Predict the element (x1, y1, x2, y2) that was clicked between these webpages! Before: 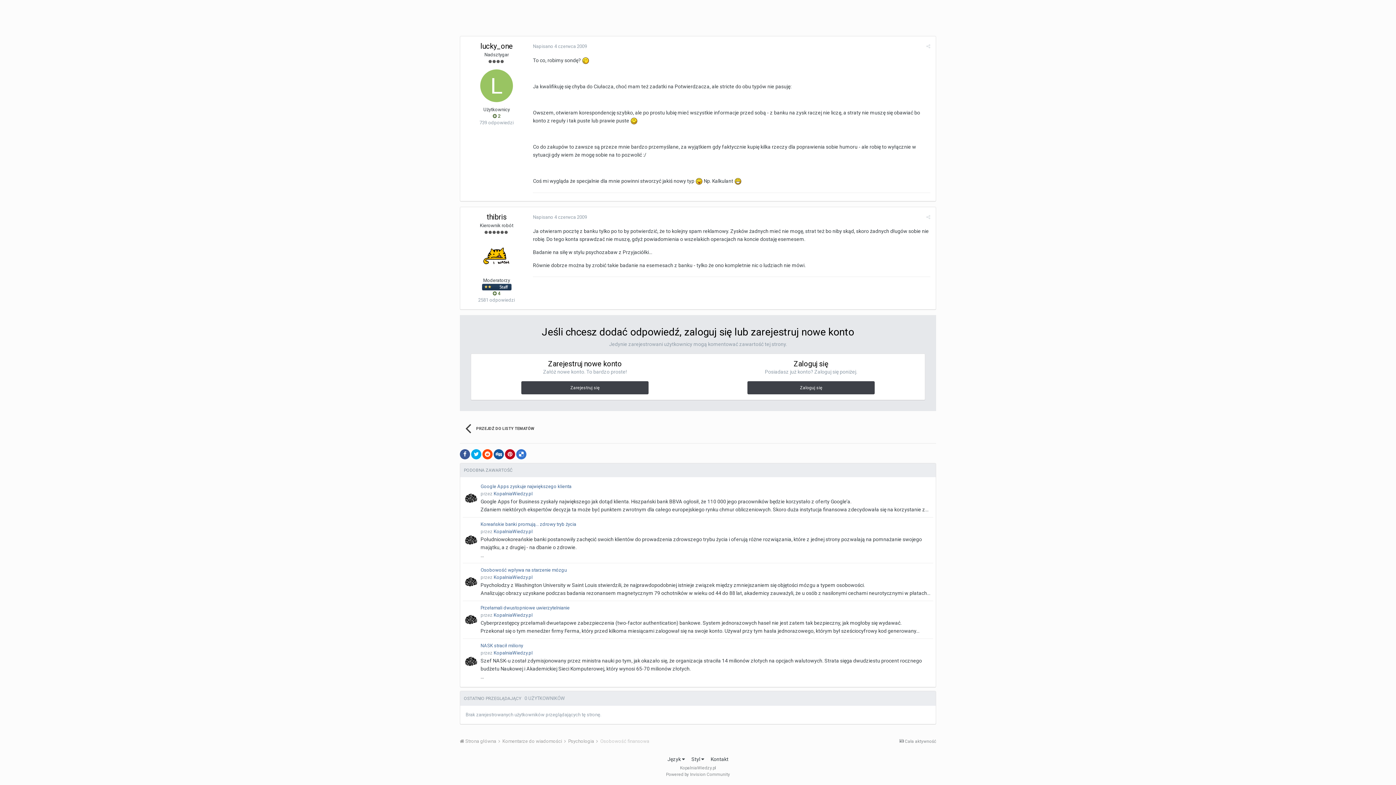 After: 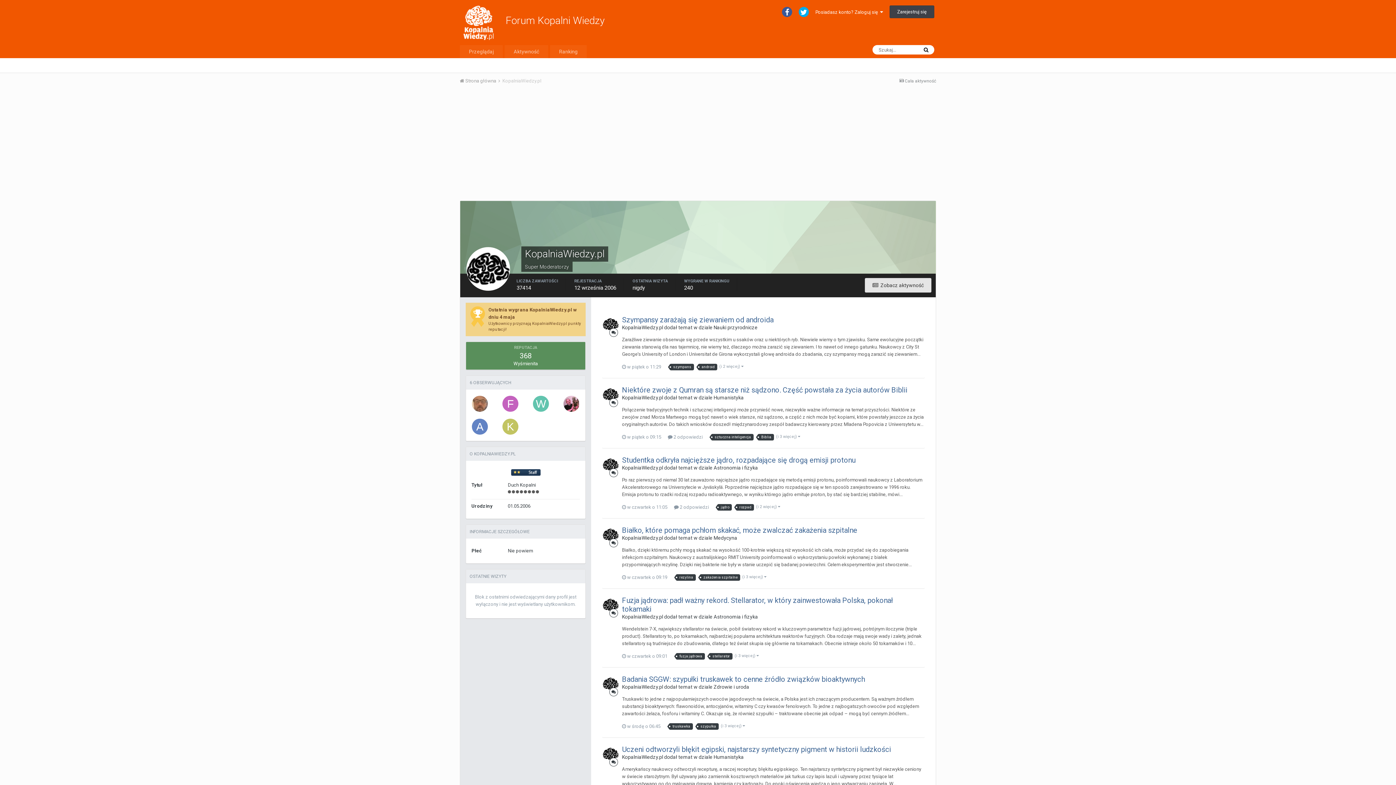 Action: bbox: (465, 613, 477, 626)